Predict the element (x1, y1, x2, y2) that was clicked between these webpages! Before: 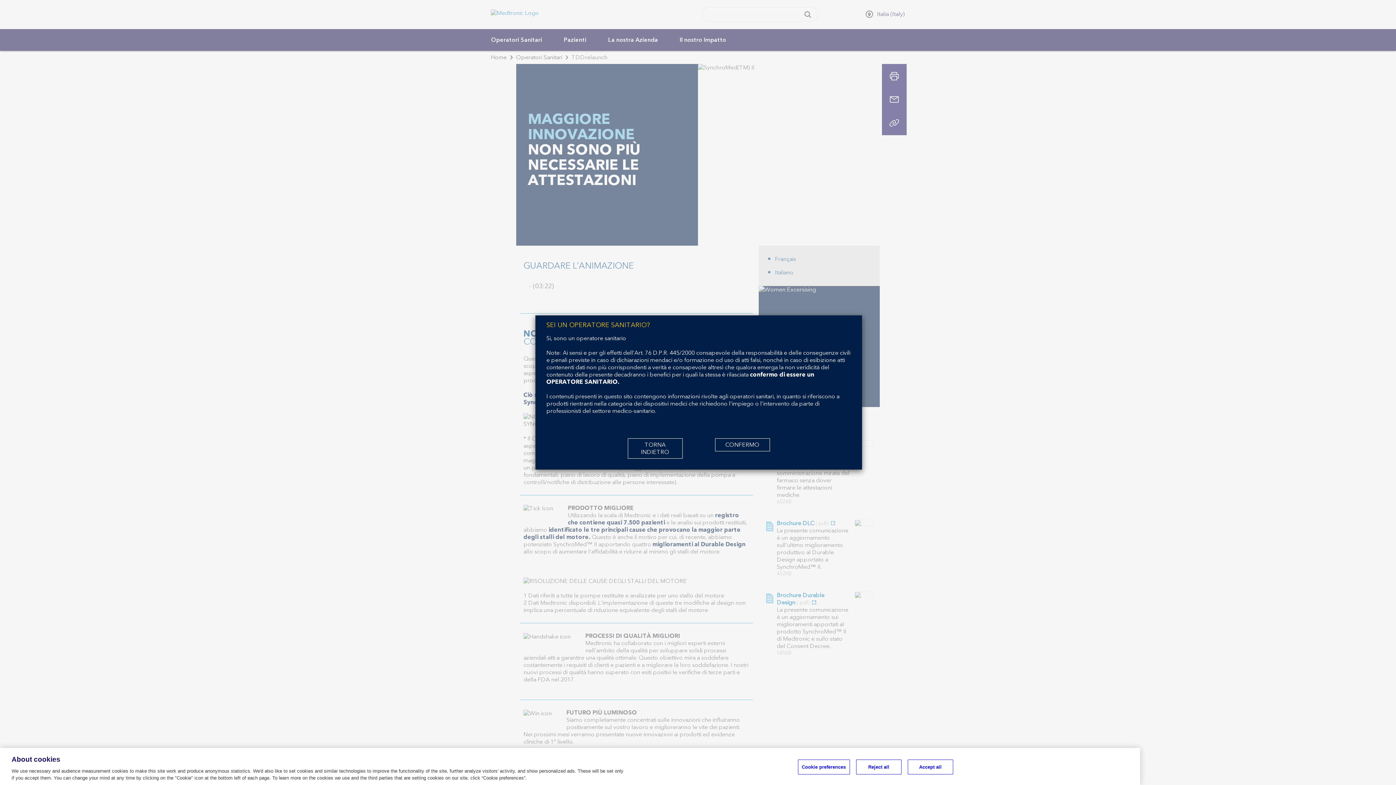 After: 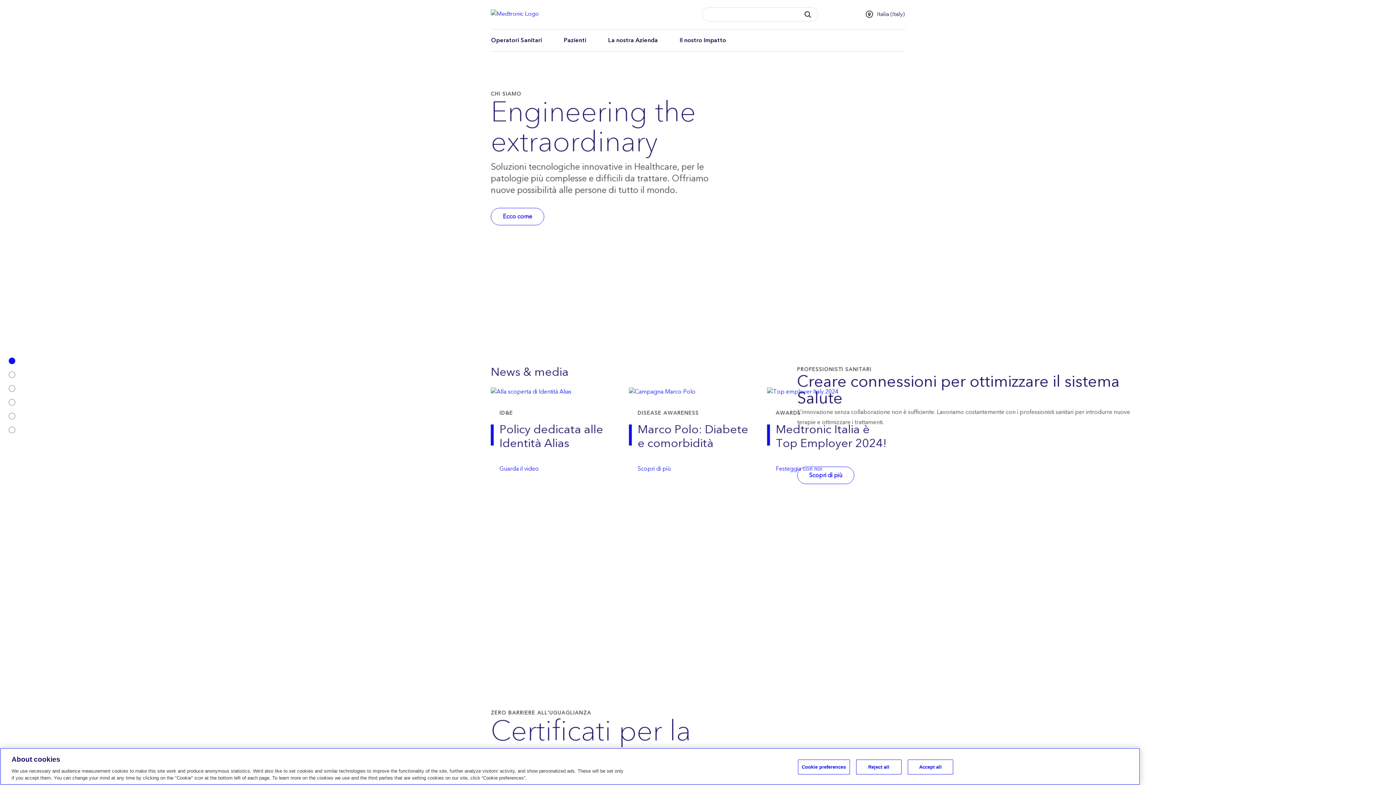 Action: label: TORNA INDIETRO bbox: (627, 438, 682, 458)